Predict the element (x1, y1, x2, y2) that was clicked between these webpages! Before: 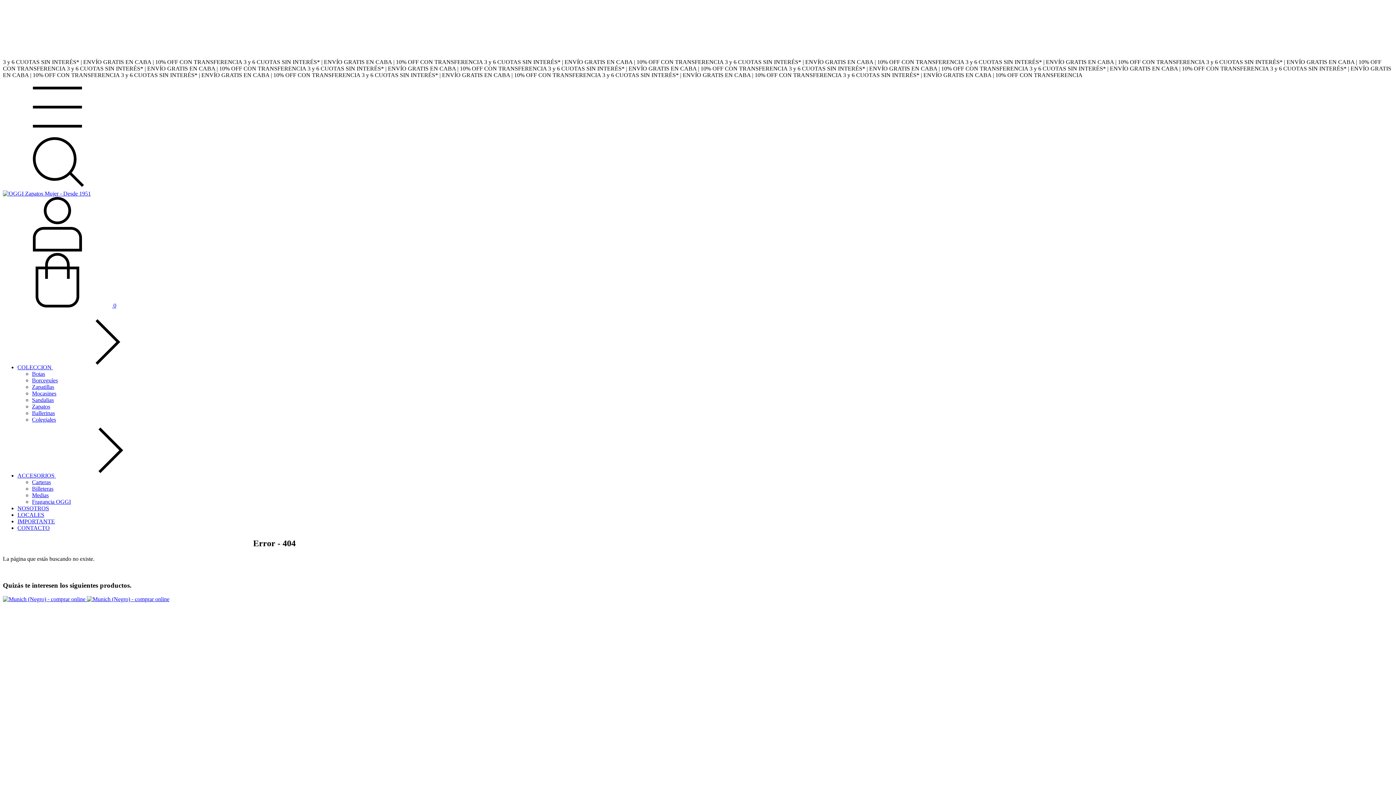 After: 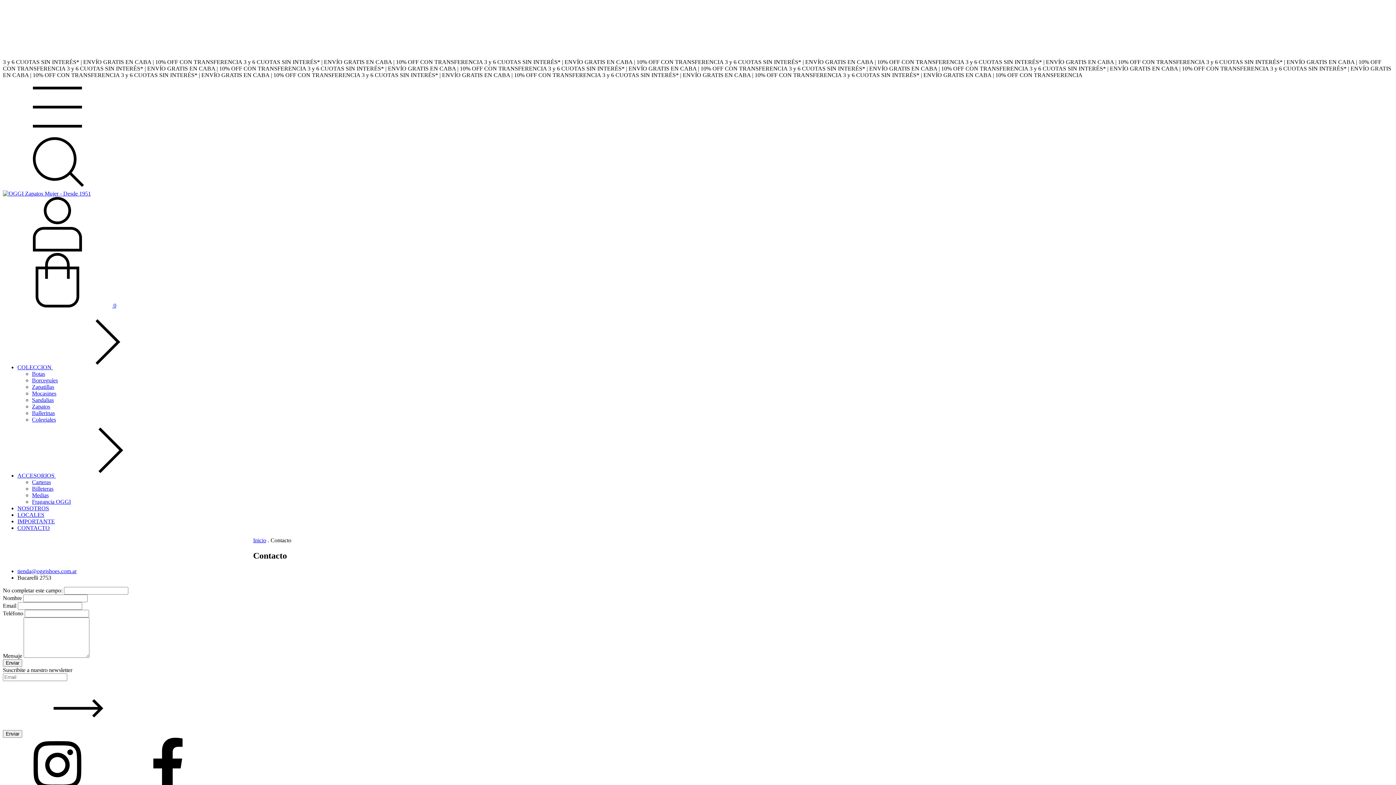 Action: label: CONTACTO bbox: (17, 525, 49, 531)